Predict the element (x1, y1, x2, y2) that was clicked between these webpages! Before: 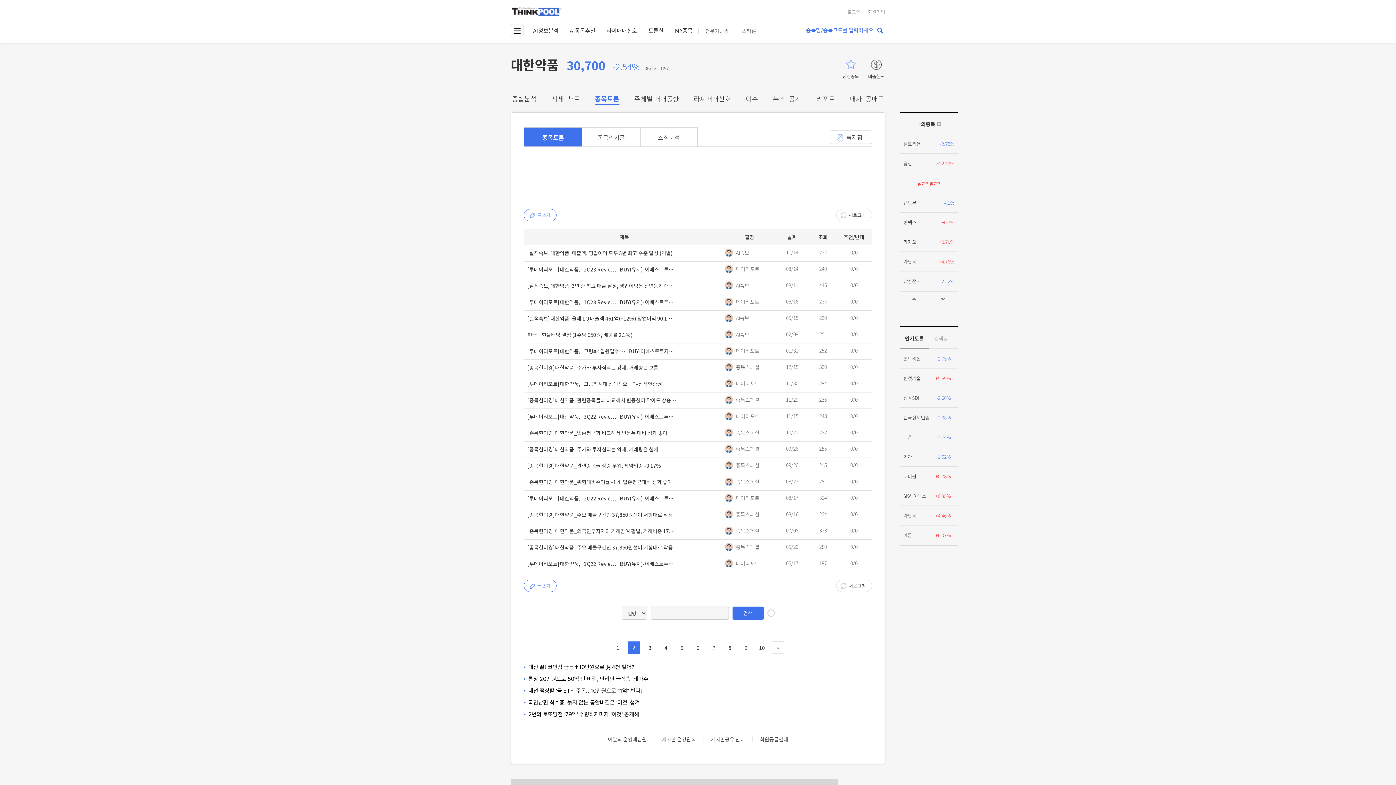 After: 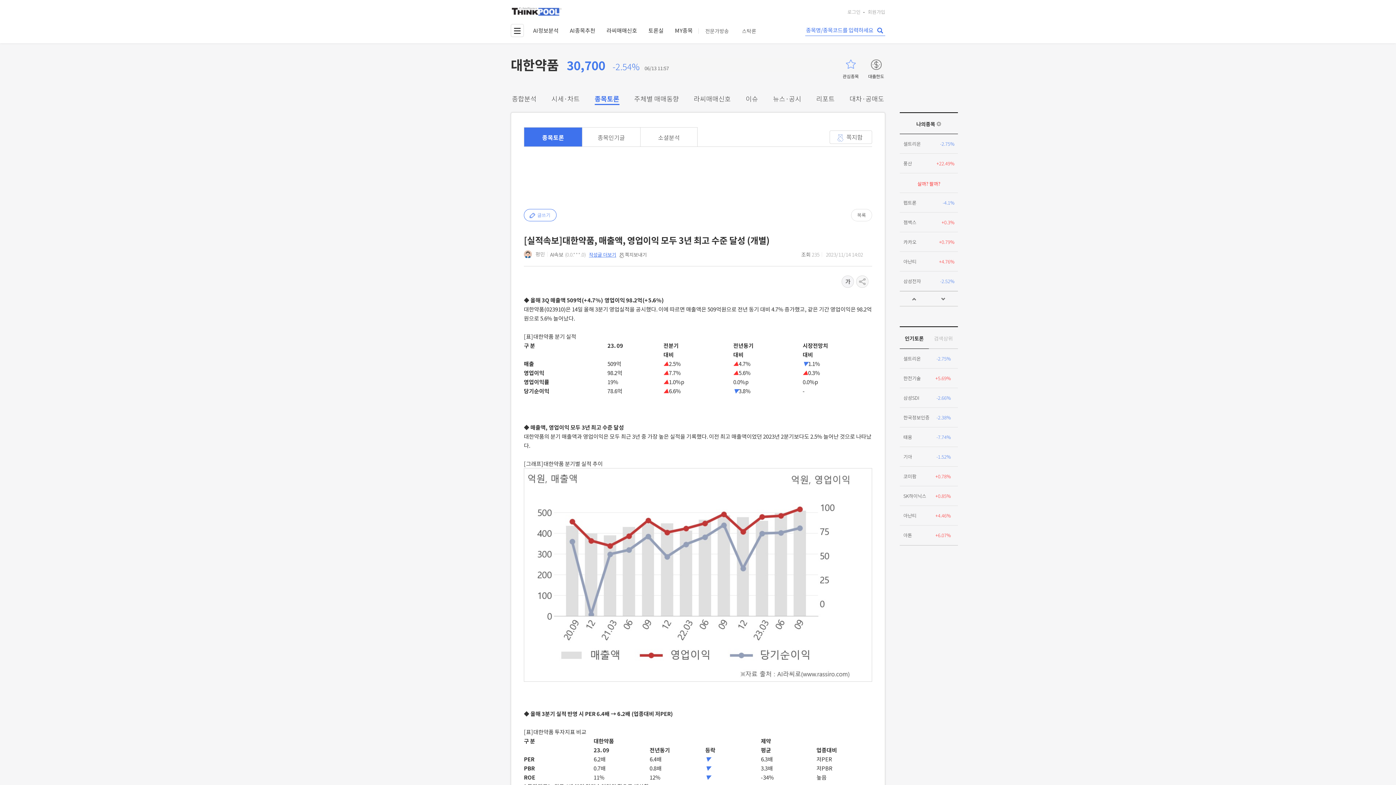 Action: bbox: (527, 248, 672, 257) label: [실적속보]대한약품, 매출액, 영업이익 모두 3년 최고 수준 달성 (개별)